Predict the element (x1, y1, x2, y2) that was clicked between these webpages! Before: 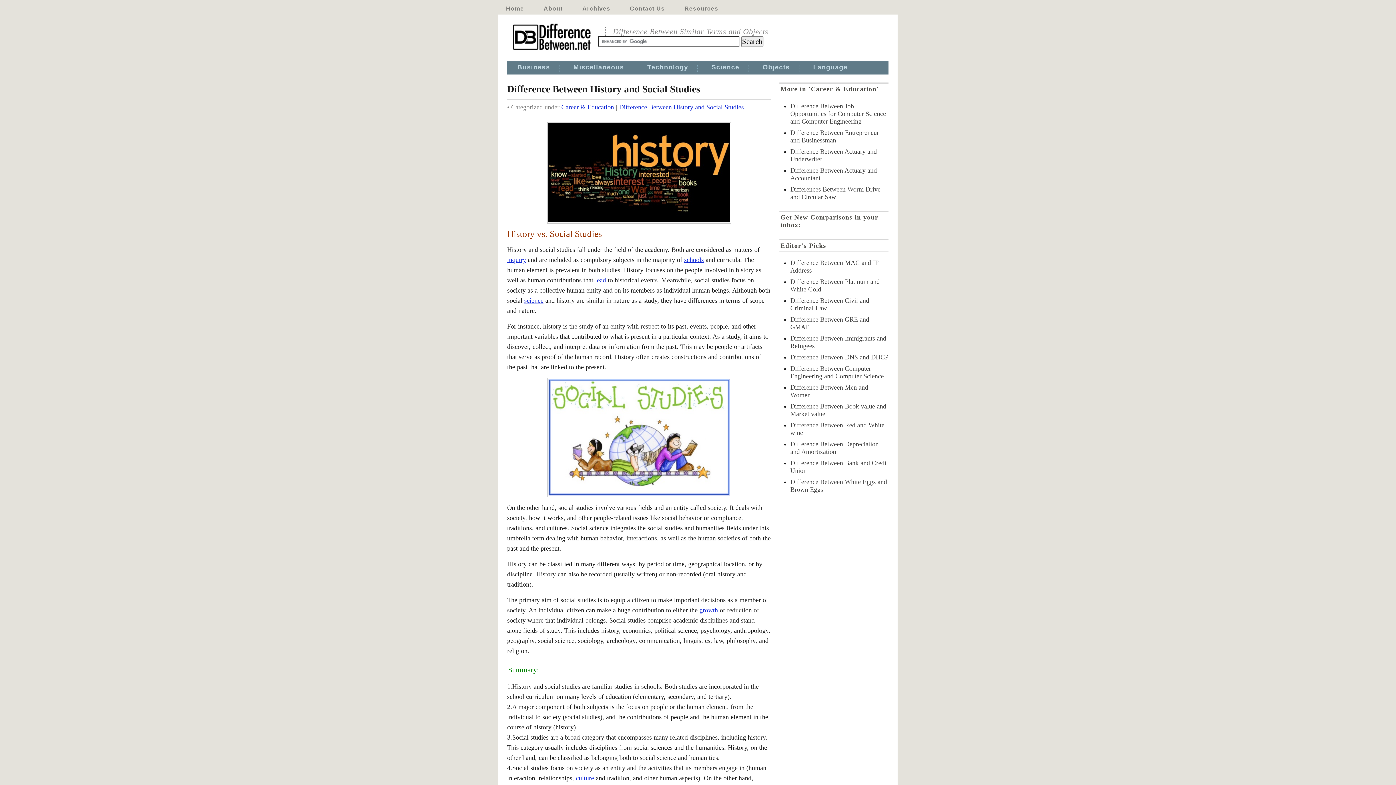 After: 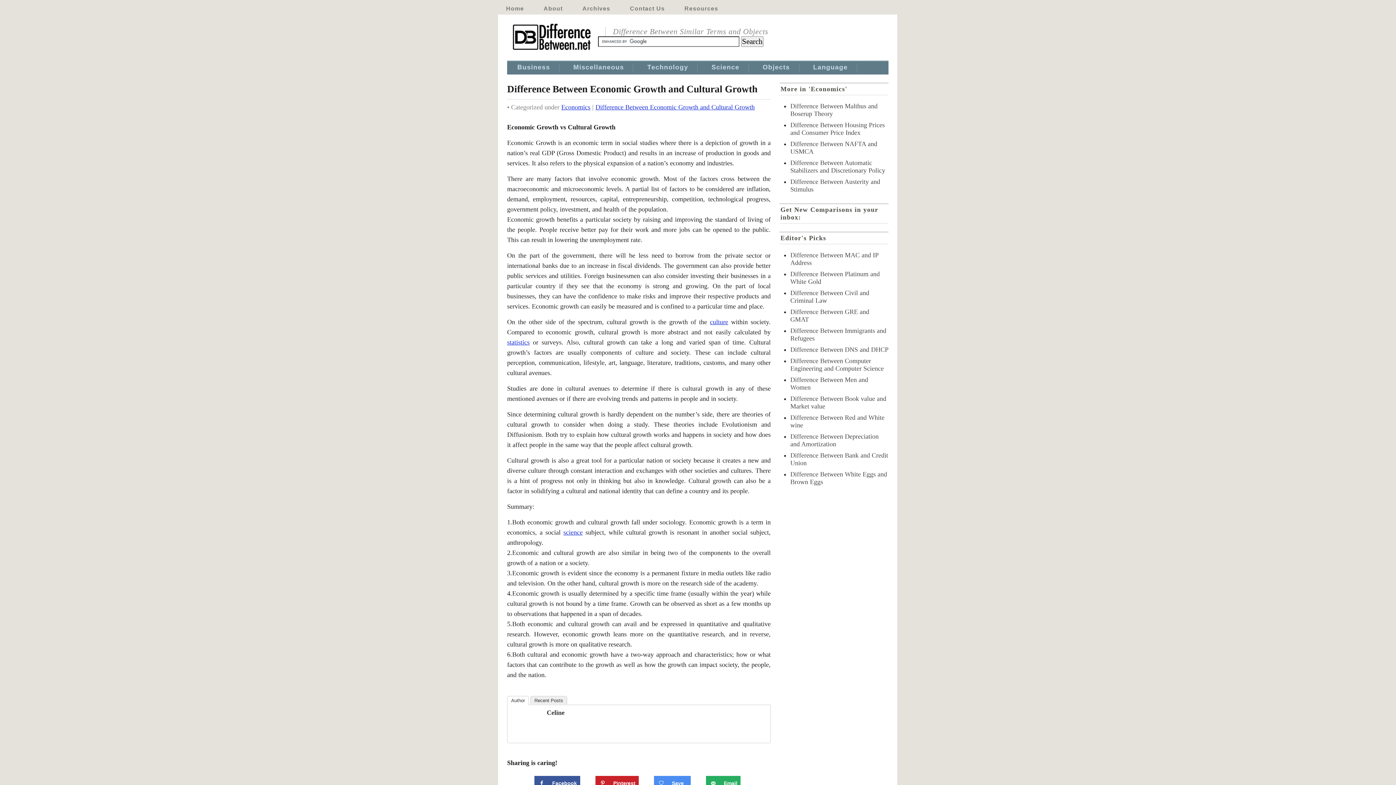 Action: bbox: (699, 606, 718, 614) label: growth